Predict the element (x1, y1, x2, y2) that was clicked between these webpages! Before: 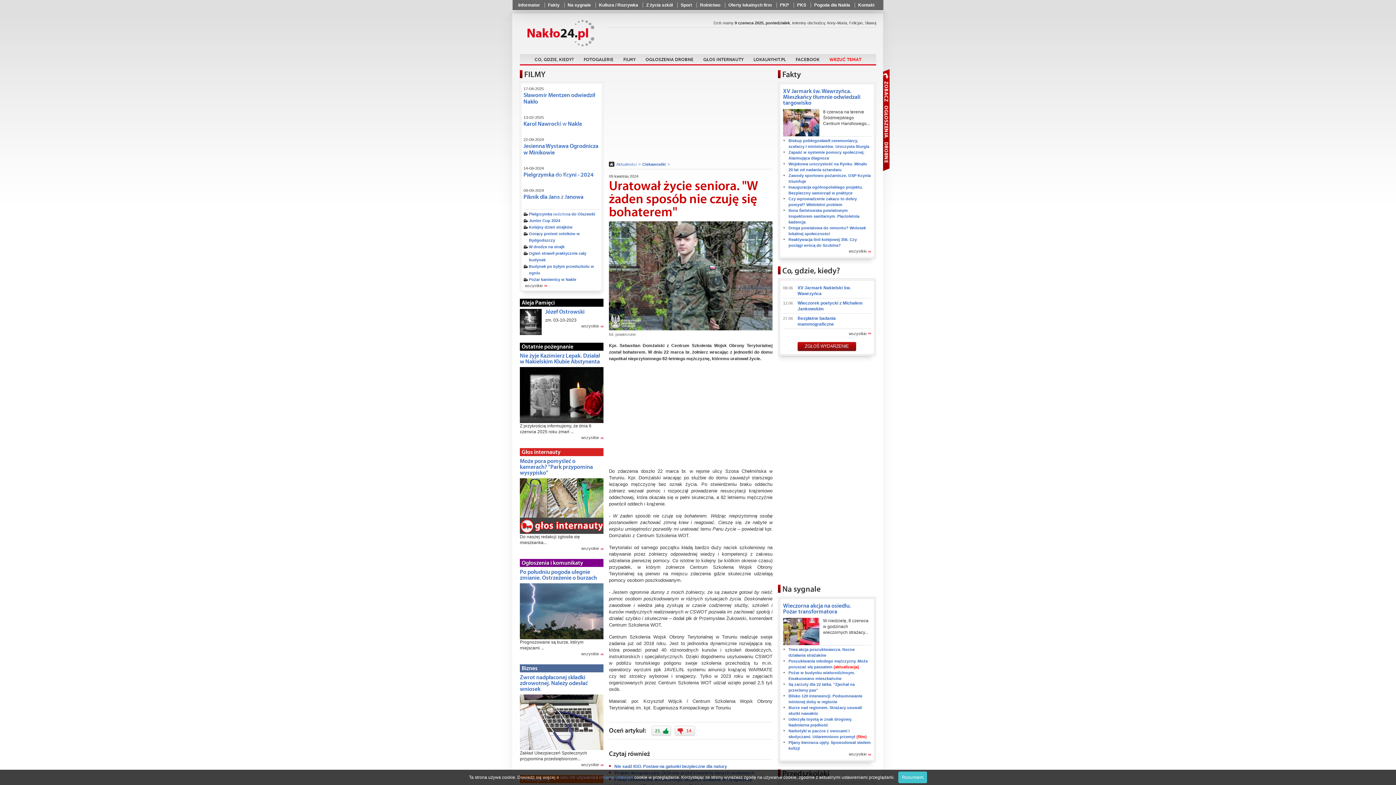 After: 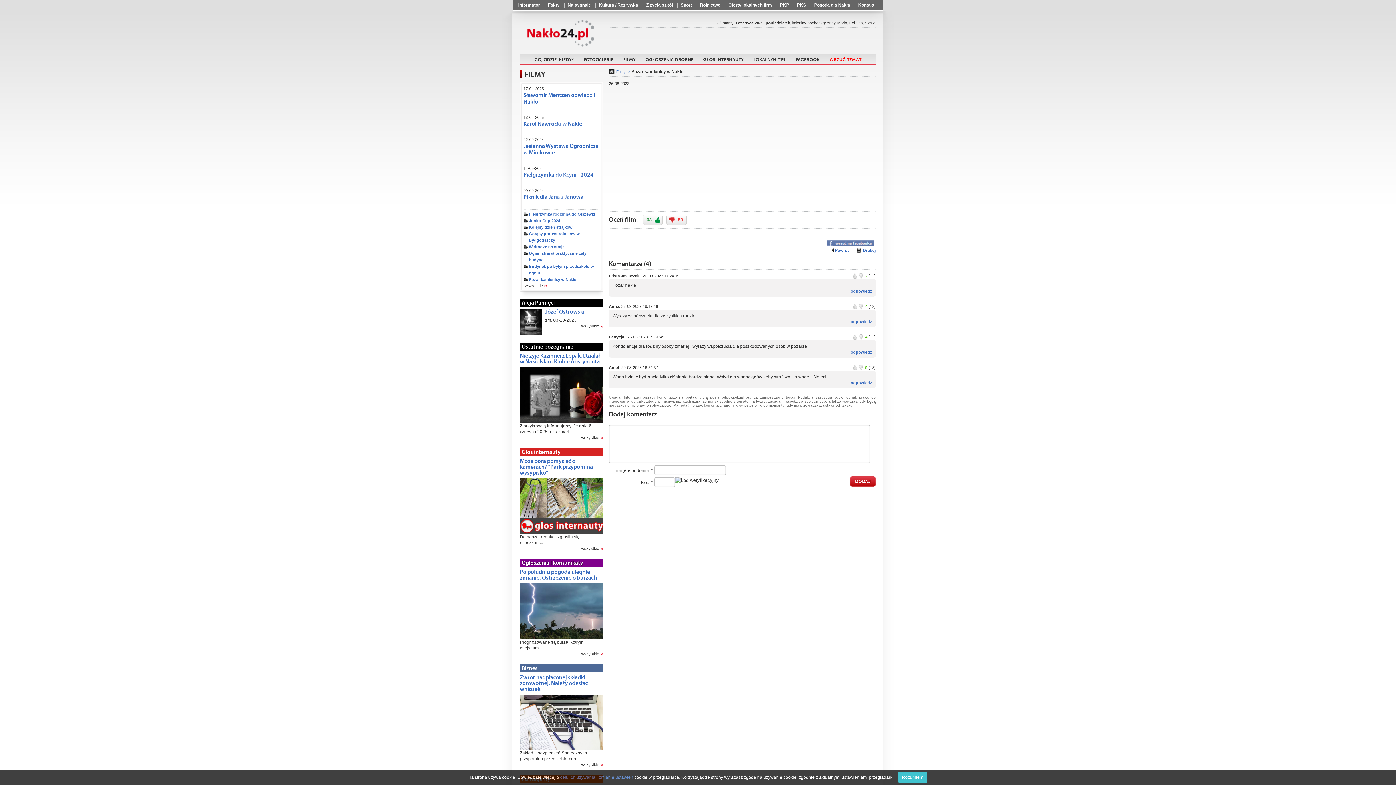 Action: label: Pożar kamienicy w Nakle bbox: (529, 277, 576, 281)